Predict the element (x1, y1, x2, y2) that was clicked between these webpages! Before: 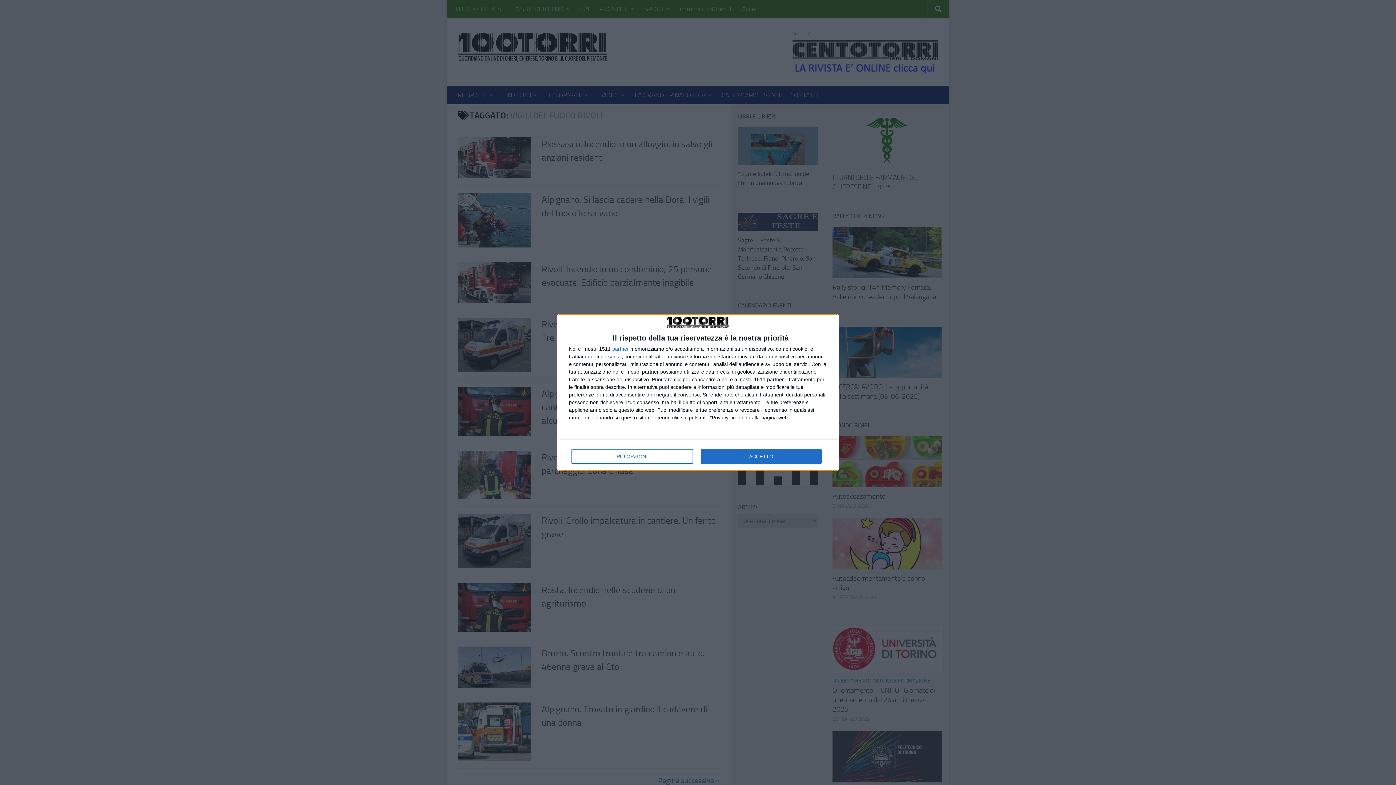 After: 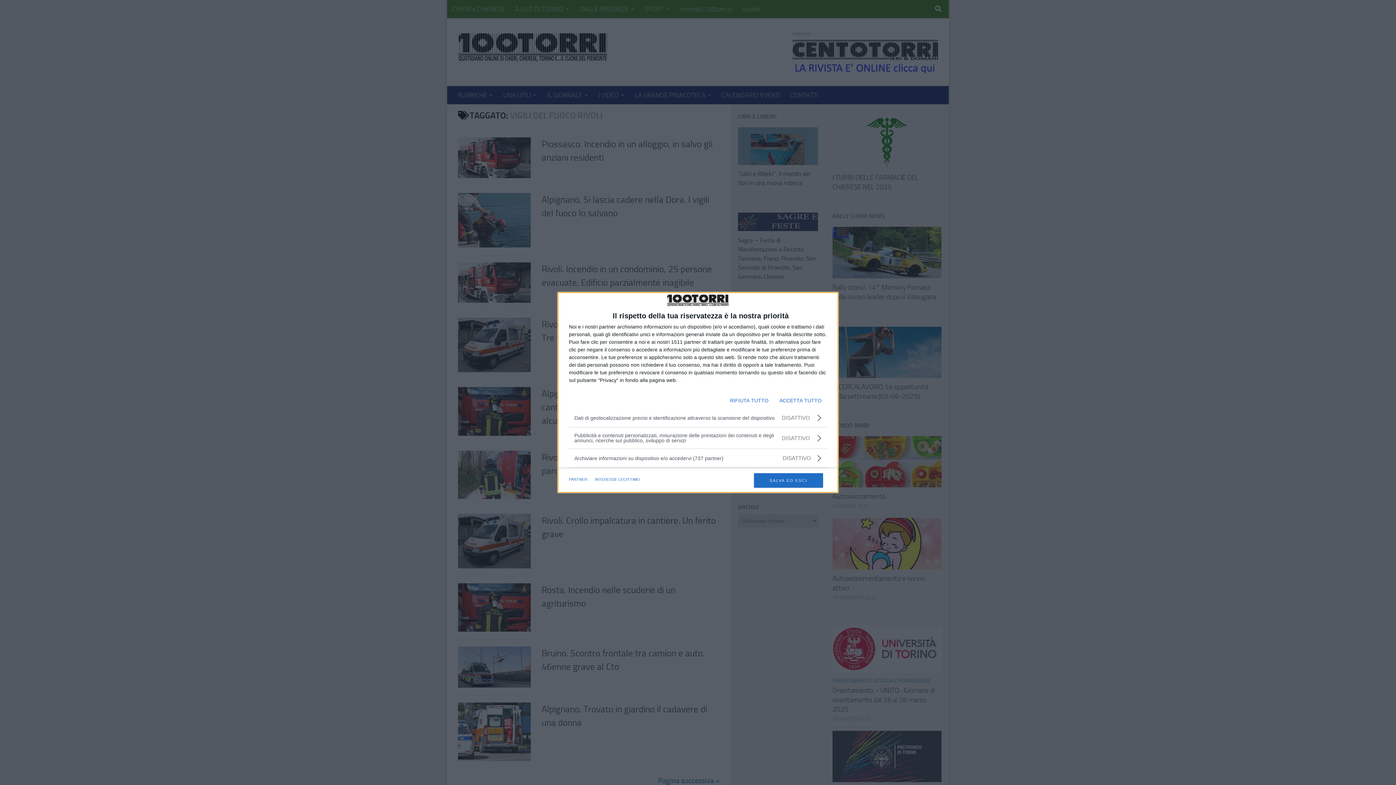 Action: bbox: (571, 449, 692, 464) label: PIÙ OPZIONI